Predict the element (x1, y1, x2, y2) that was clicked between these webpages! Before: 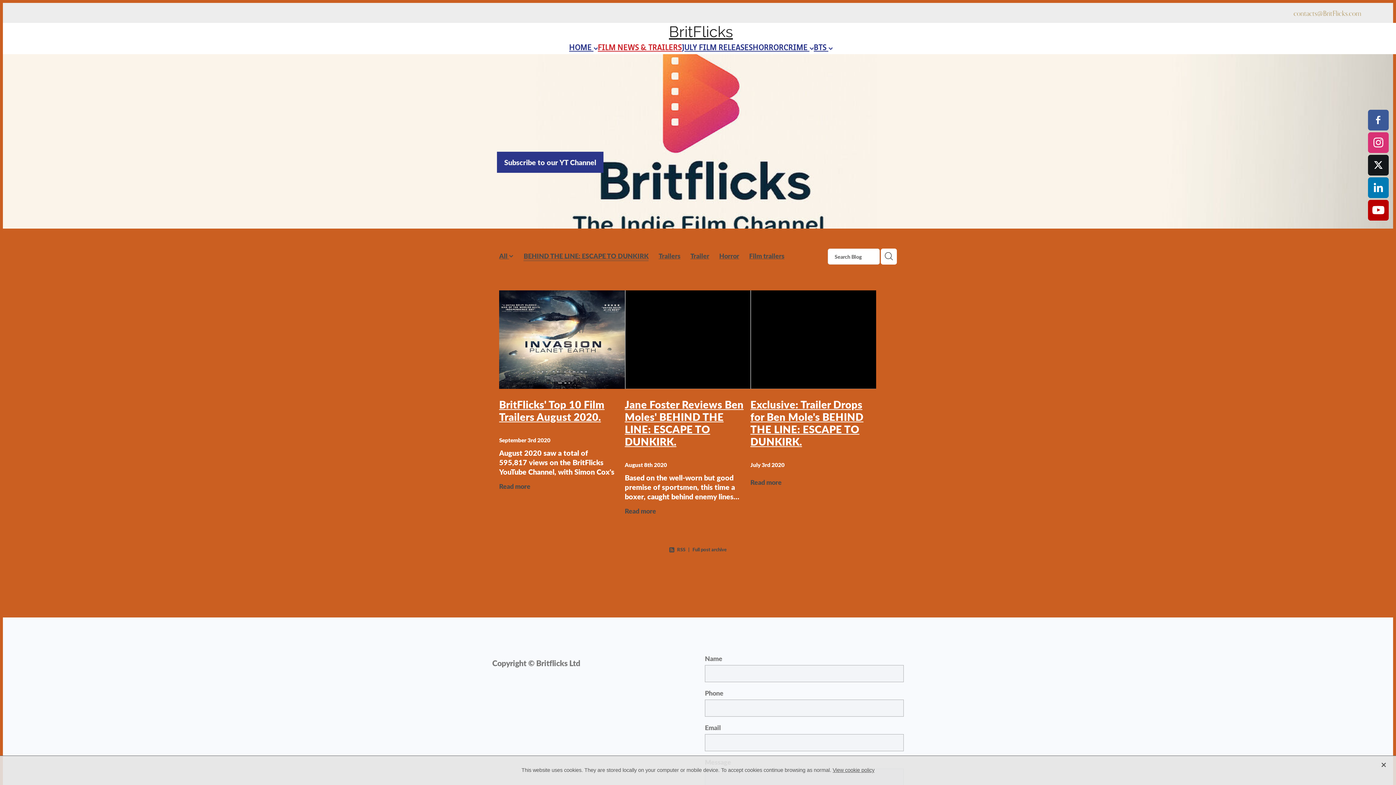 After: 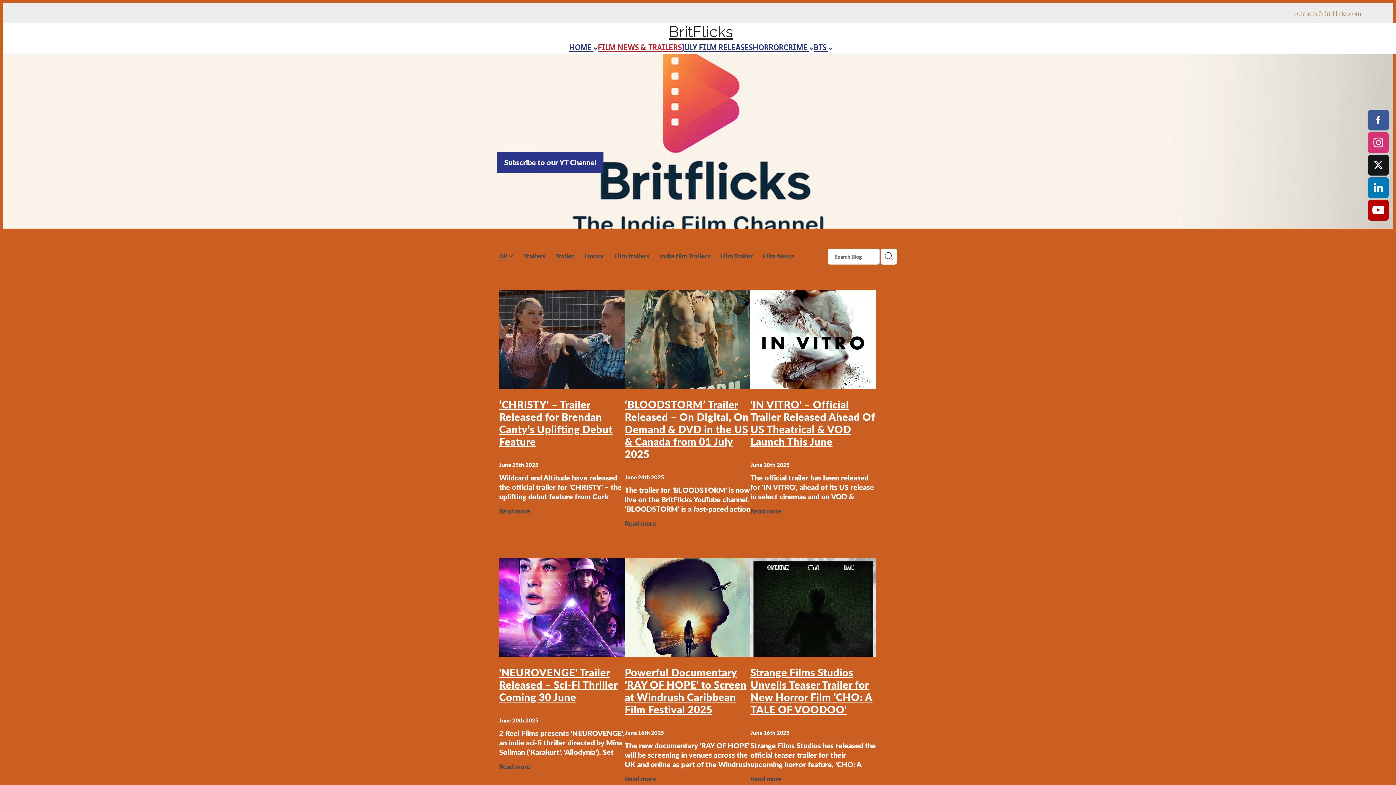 Action: label: FILM NEWS & TRAILERS bbox: (598, 42, 682, 52)